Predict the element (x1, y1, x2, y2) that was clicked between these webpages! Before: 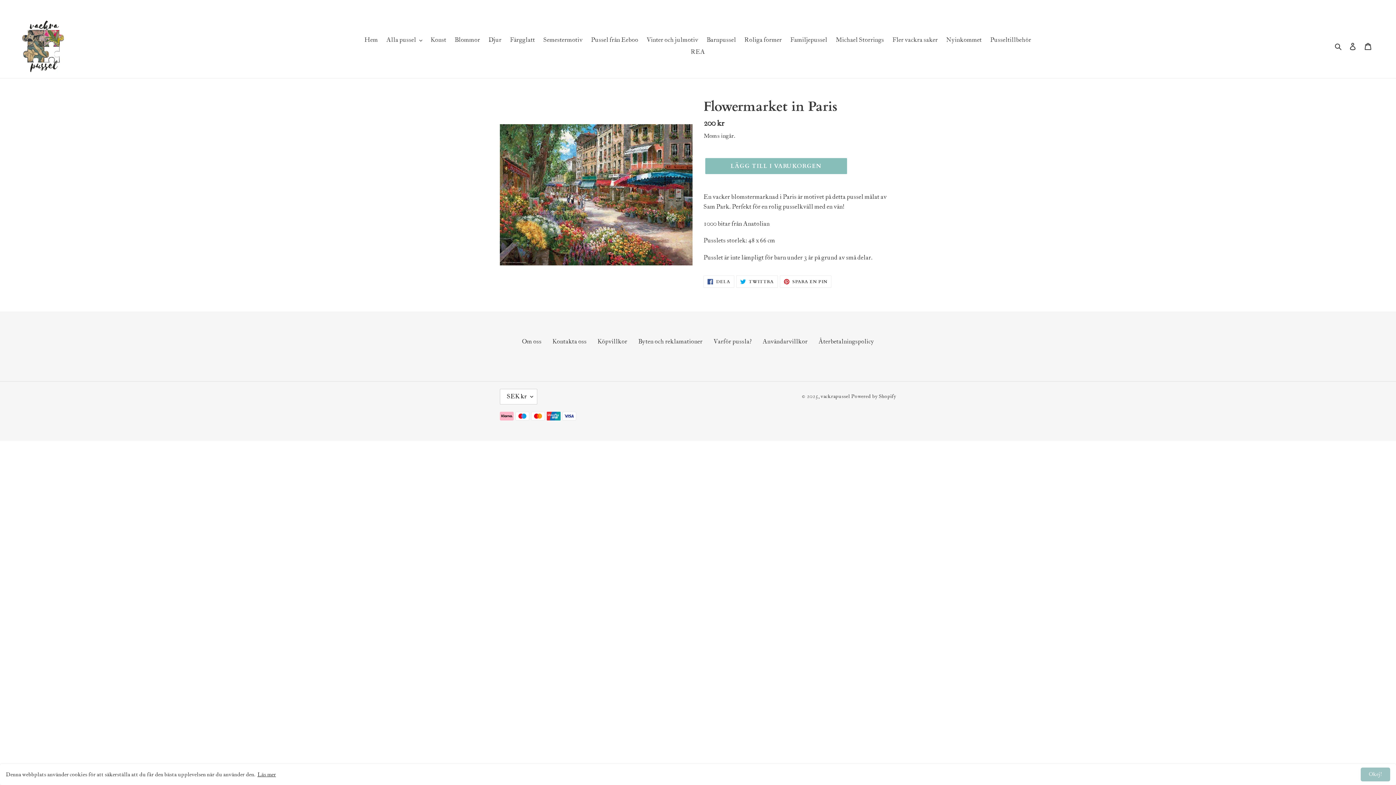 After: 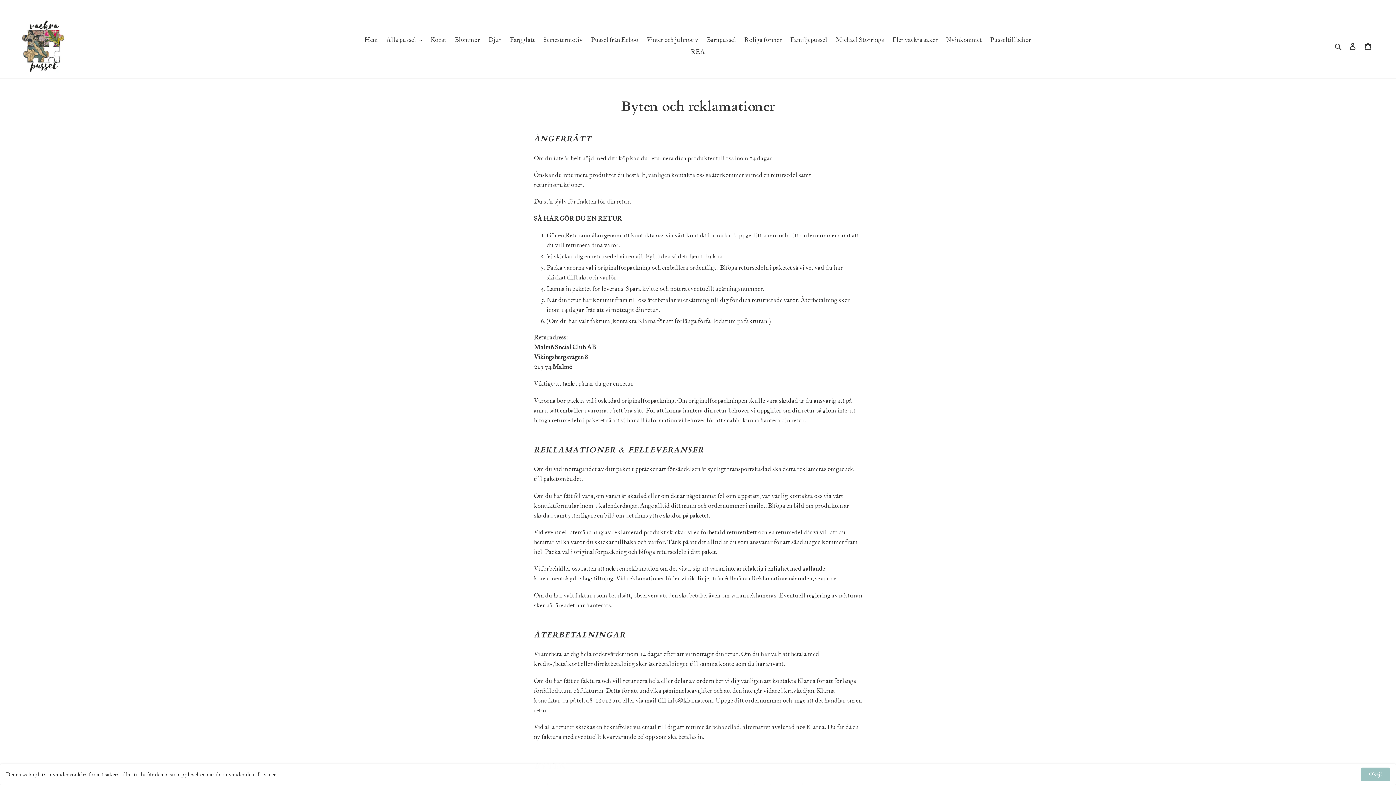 Action: label: Byten och reklamationer bbox: (638, 337, 702, 345)